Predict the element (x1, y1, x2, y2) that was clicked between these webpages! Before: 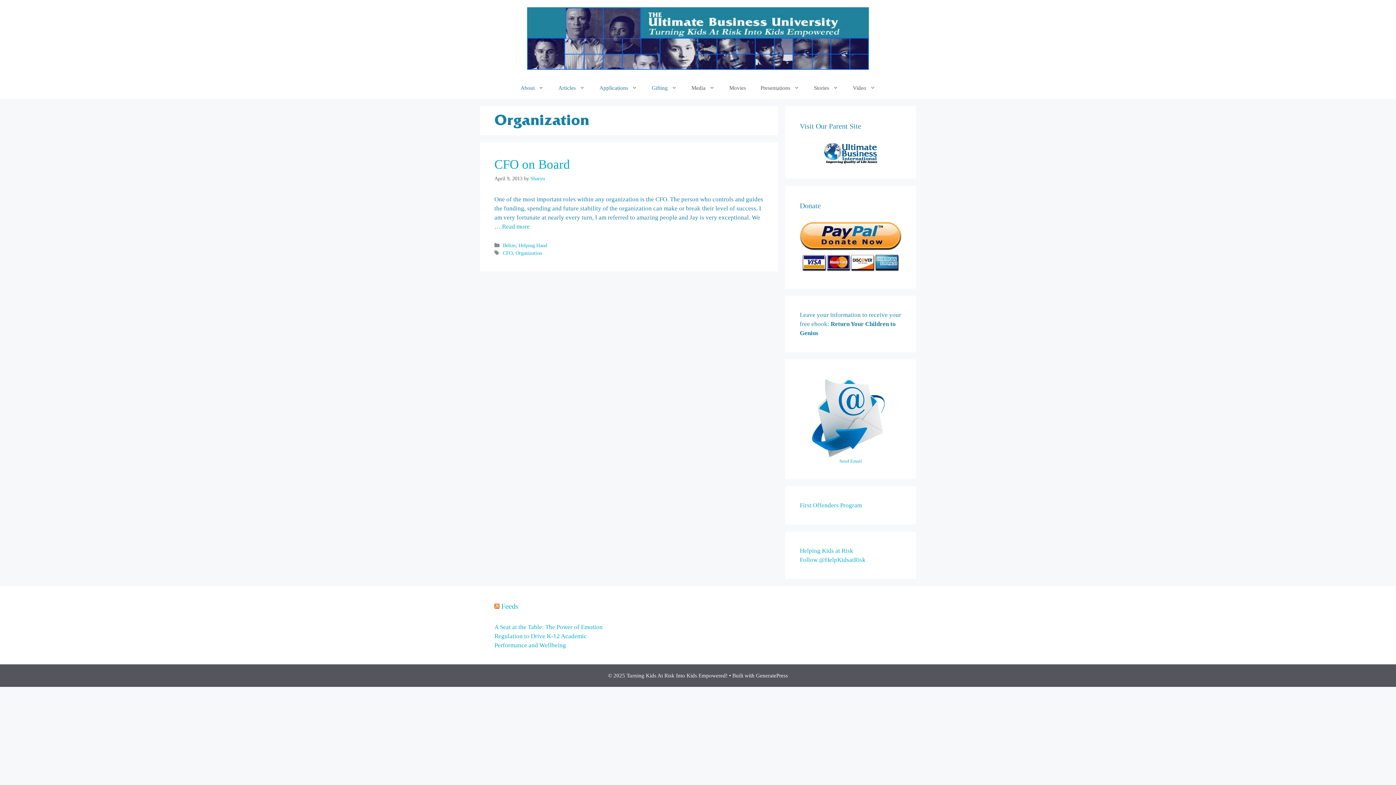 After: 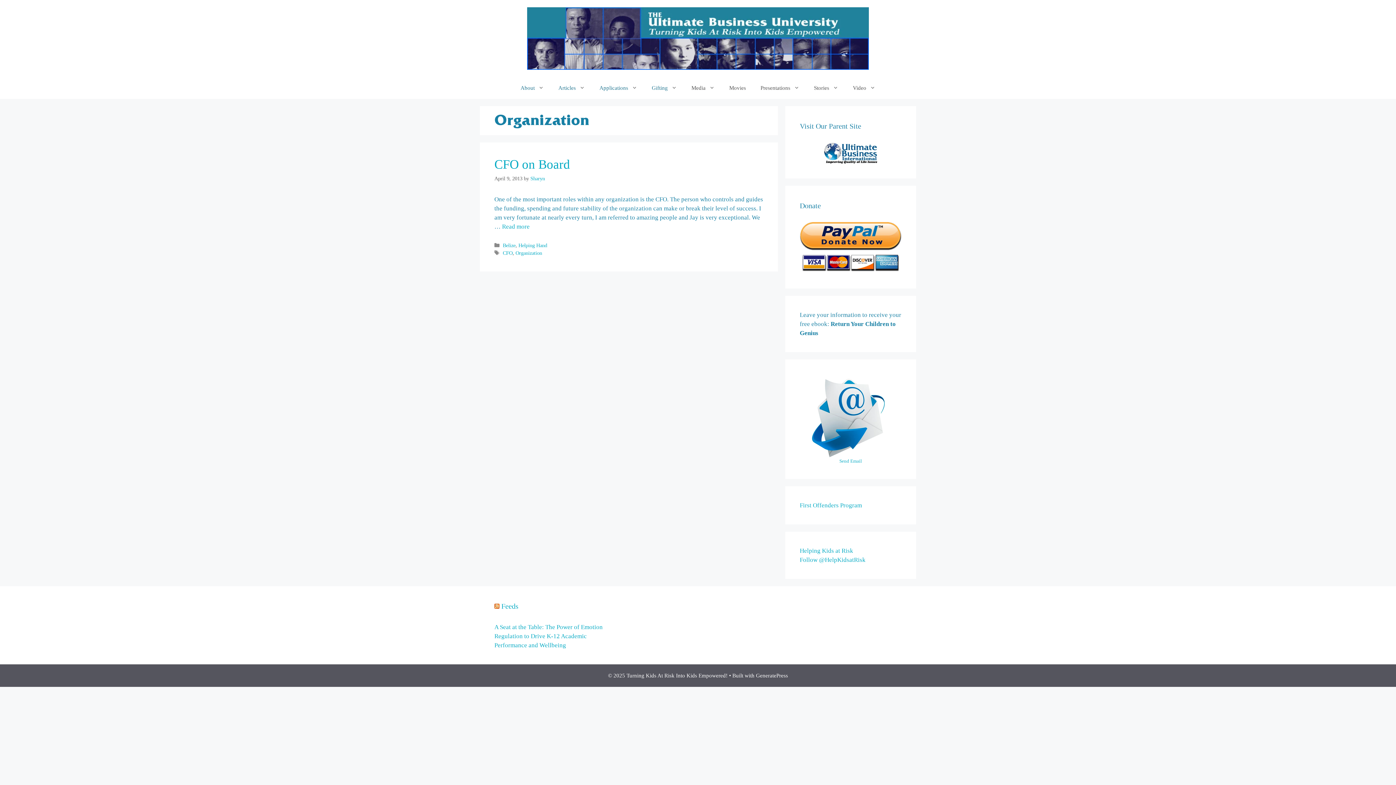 Action: bbox: (800, 266, 901, 273)